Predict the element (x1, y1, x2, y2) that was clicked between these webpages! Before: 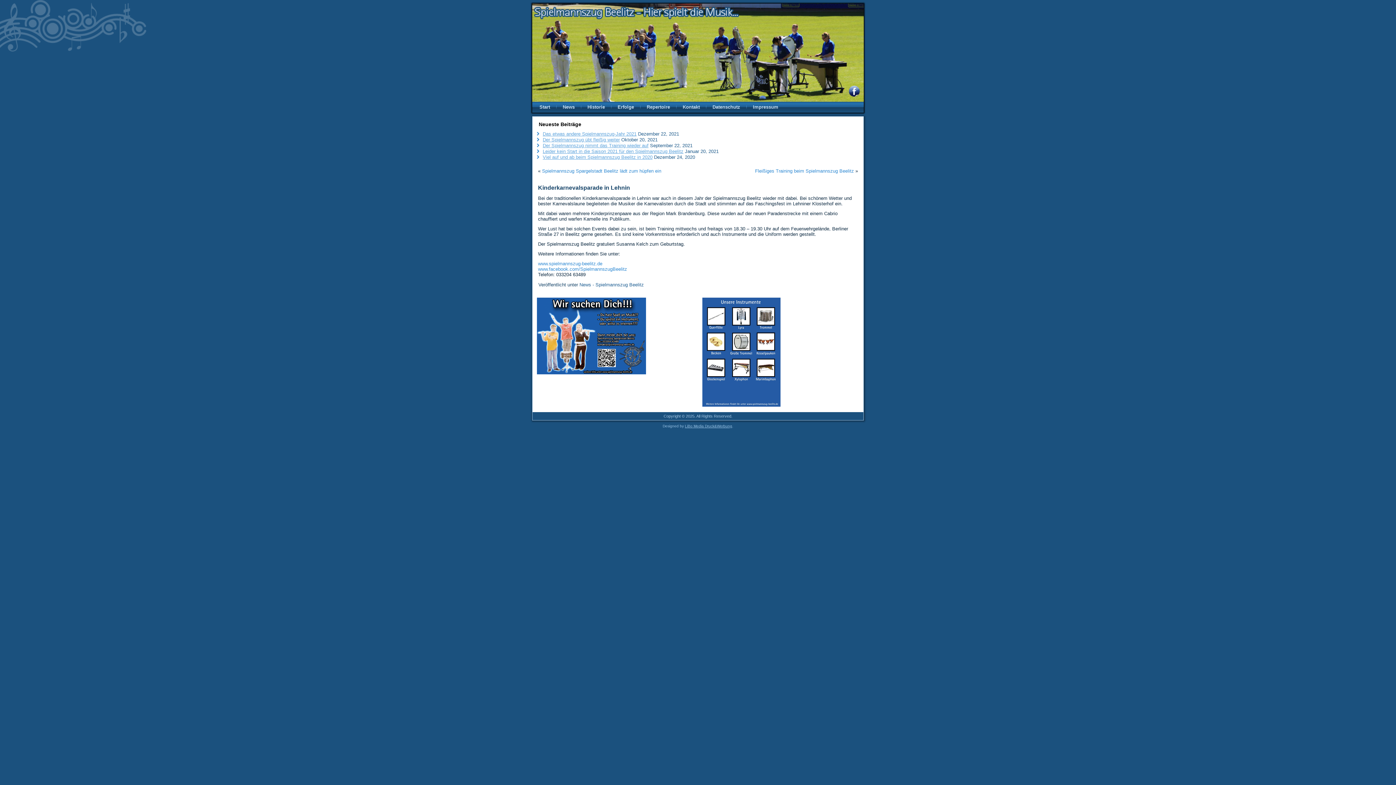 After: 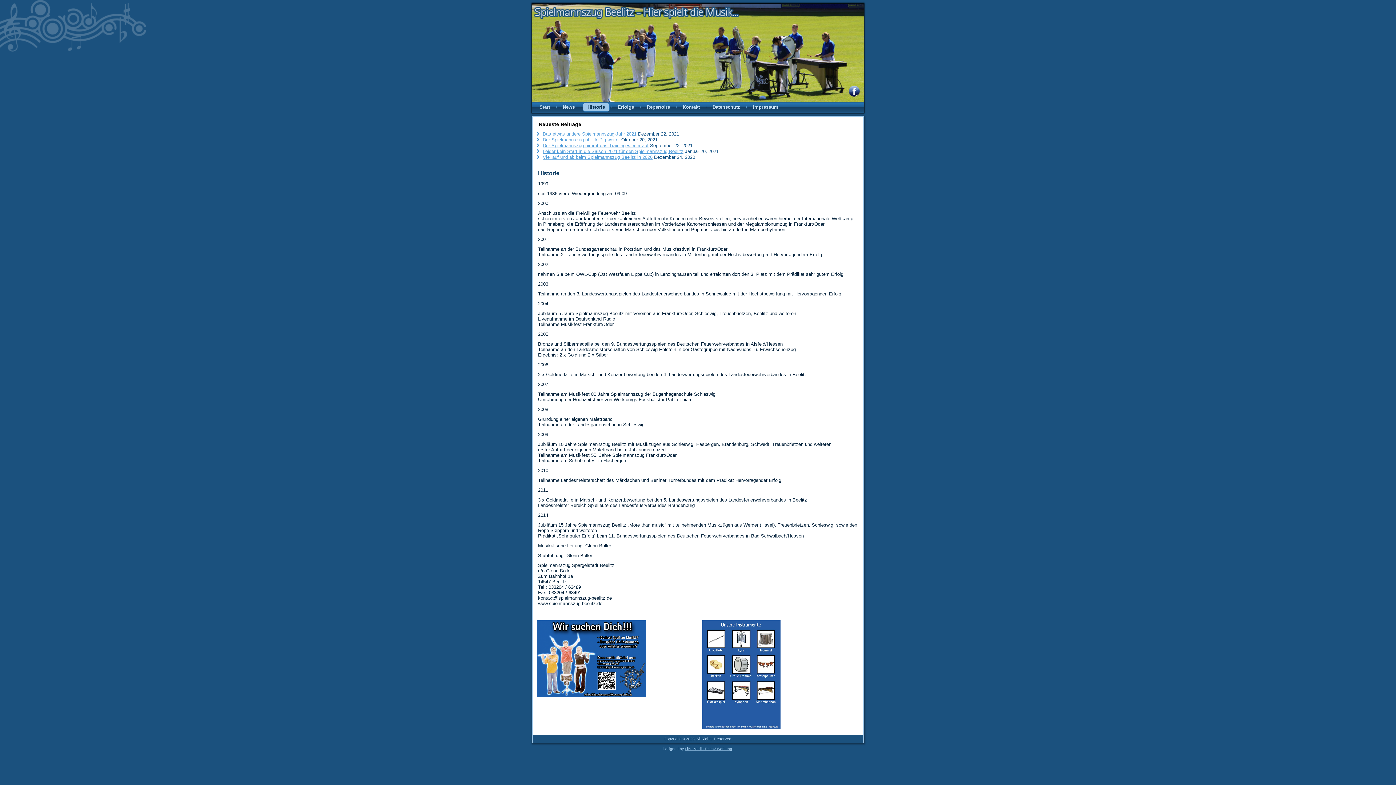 Action: bbox: (582, 102, 609, 111) label: Historie